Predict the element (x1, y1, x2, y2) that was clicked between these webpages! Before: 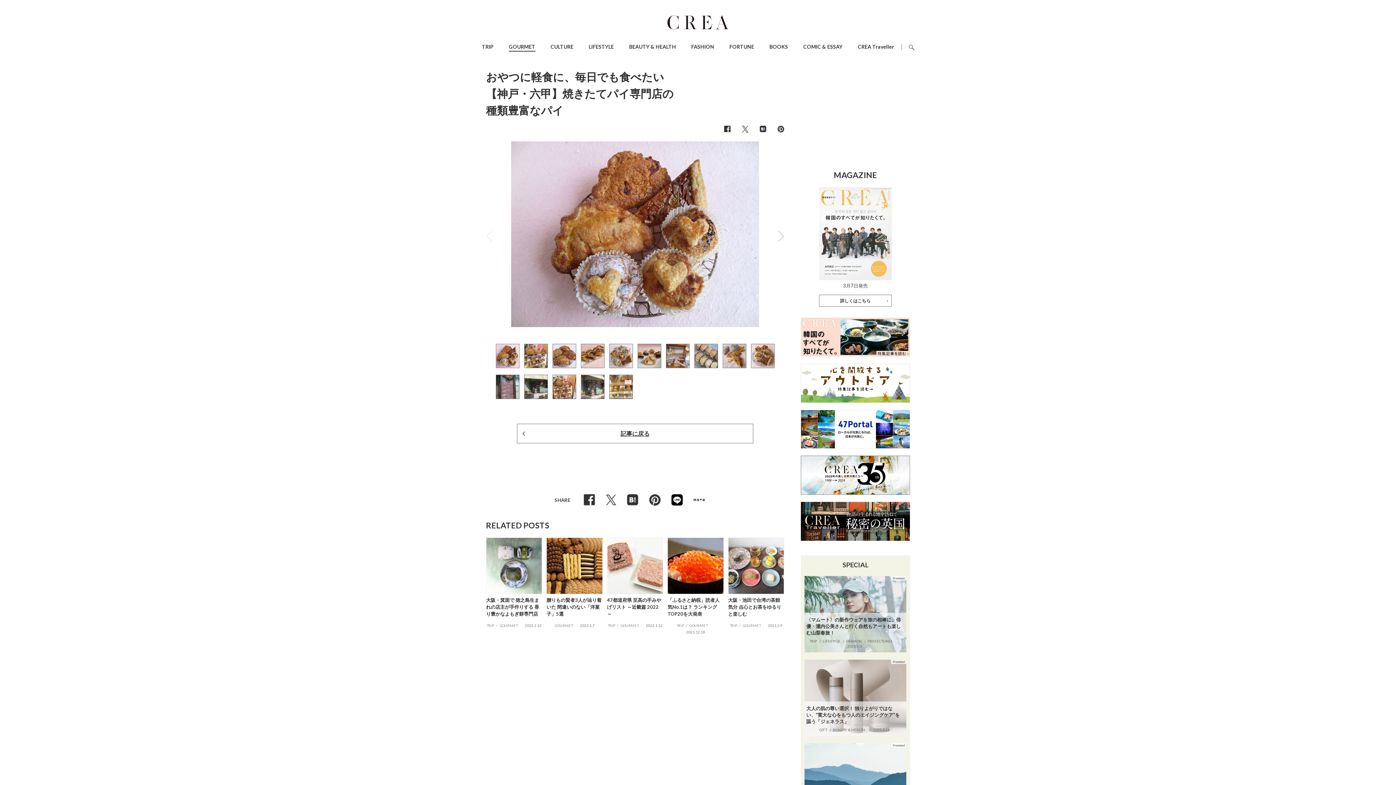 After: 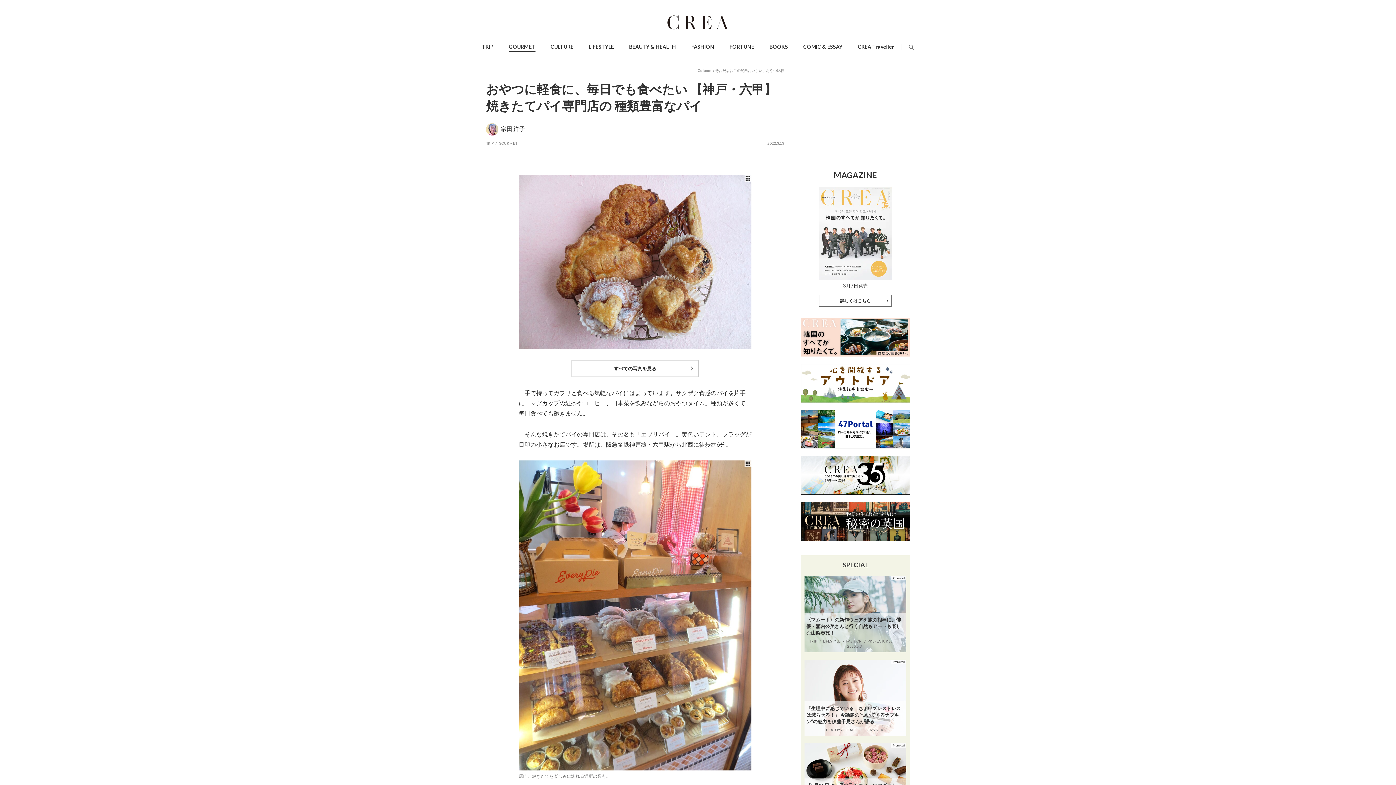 Action: bbox: (517, 423, 753, 443) label: 記事に戻る